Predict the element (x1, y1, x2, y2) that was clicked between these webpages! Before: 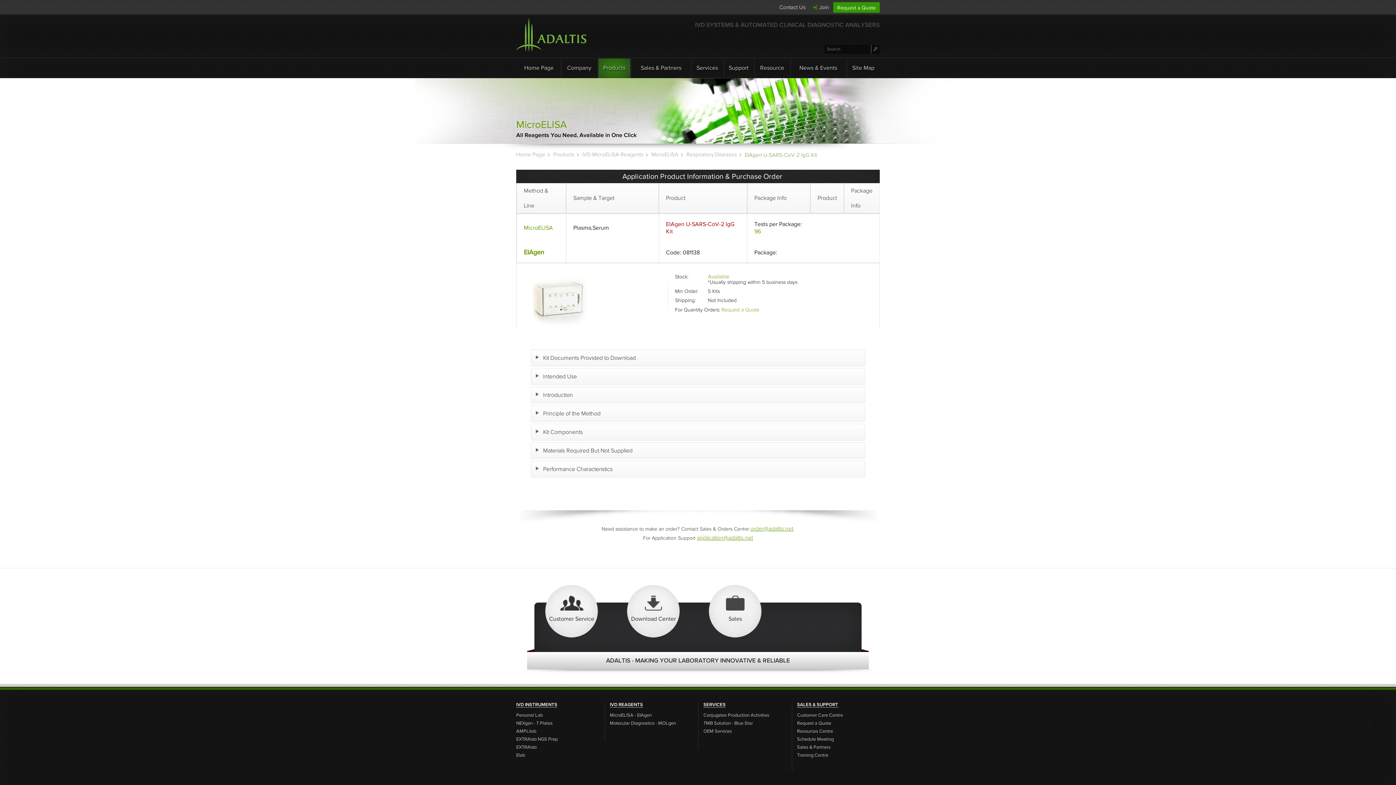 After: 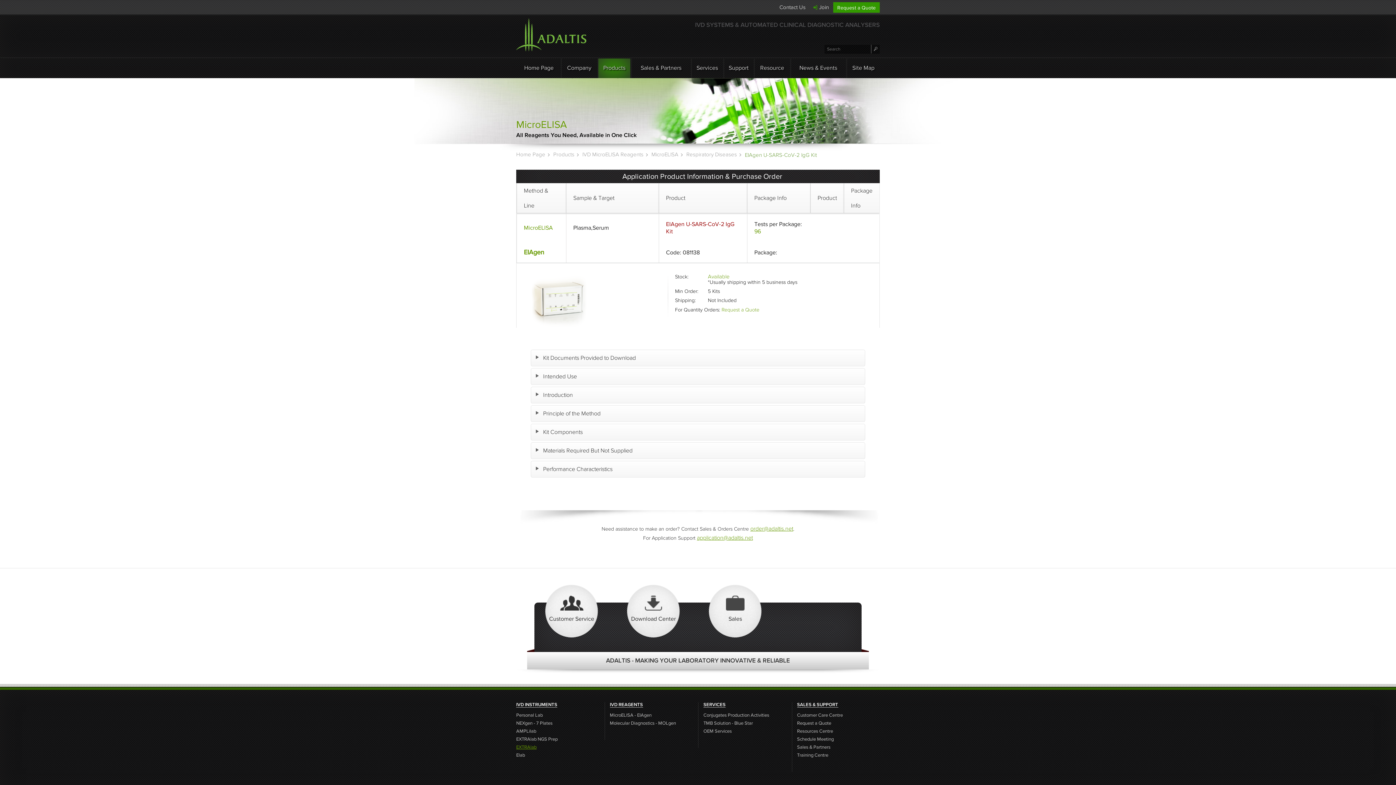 Action: label: EXTRAlab bbox: (516, 745, 536, 750)